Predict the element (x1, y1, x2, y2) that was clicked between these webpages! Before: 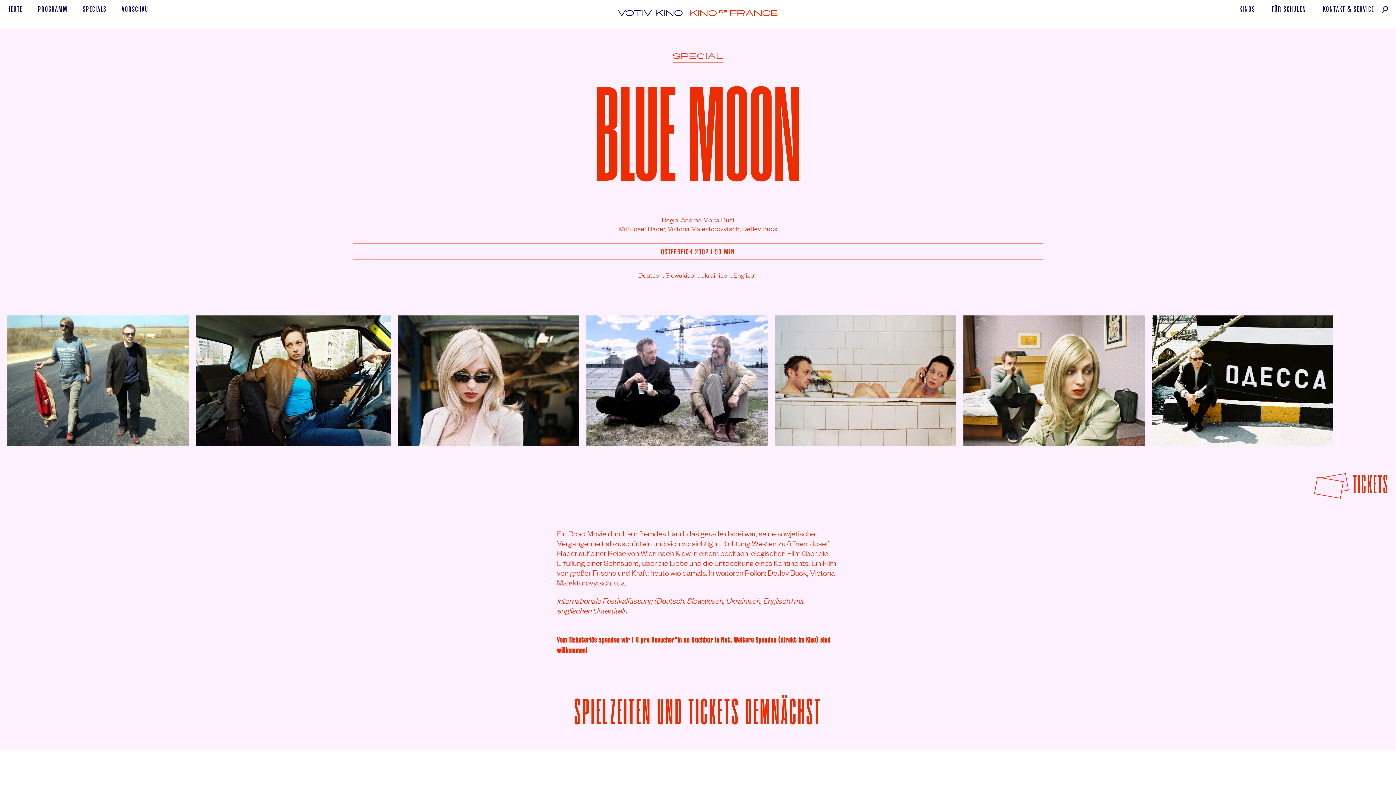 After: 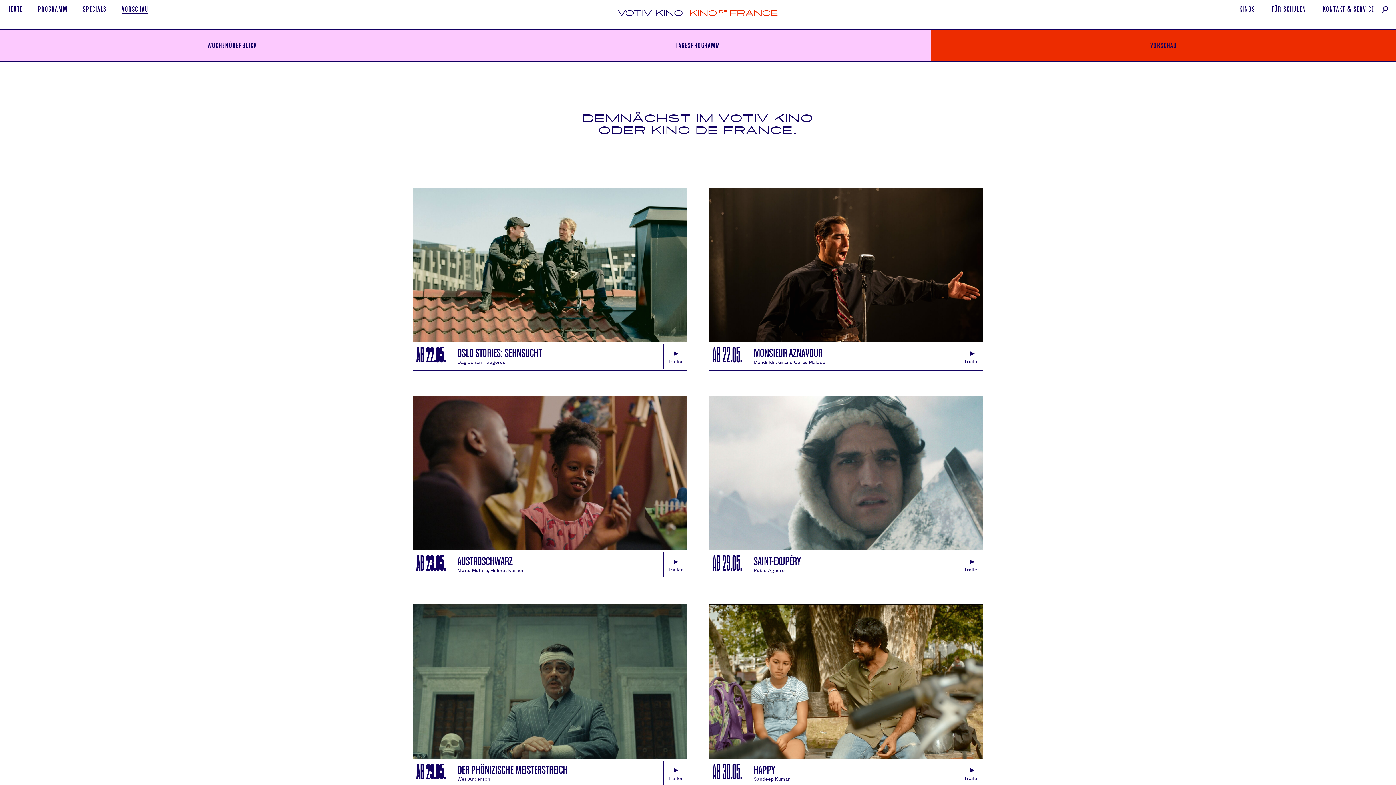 Action: label: VORSCHAU bbox: (114, 4, 154, 13)